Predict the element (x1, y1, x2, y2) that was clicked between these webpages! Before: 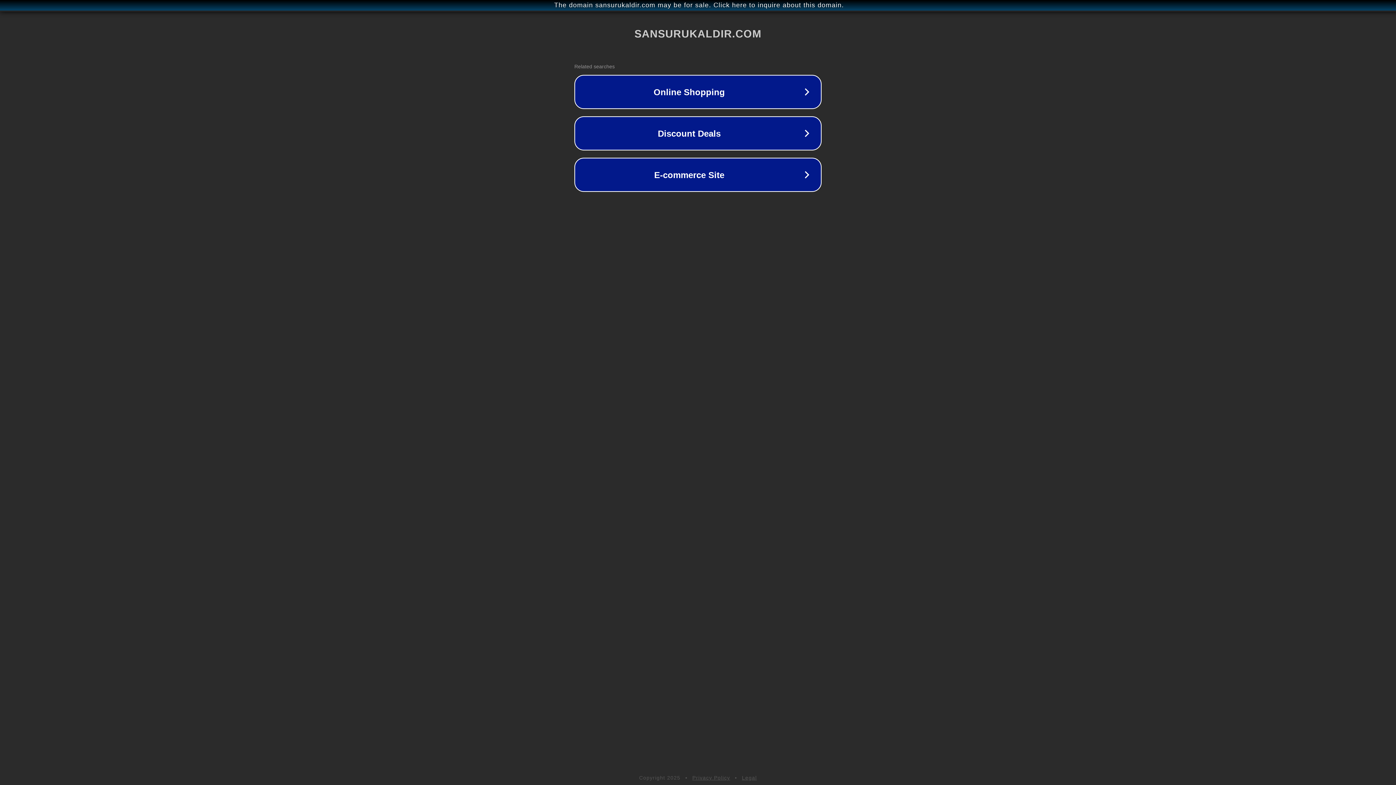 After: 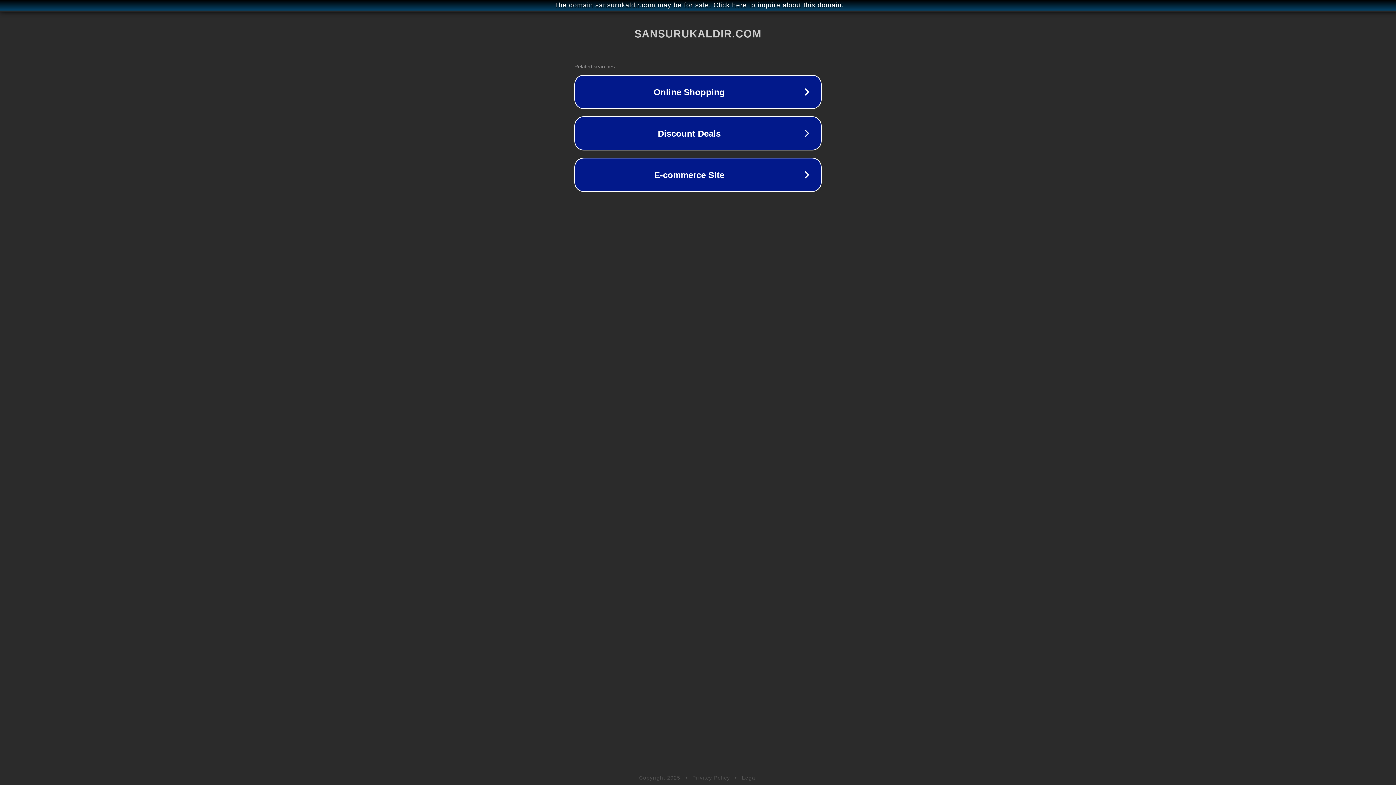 Action: bbox: (692, 775, 730, 781) label: Privacy Policy